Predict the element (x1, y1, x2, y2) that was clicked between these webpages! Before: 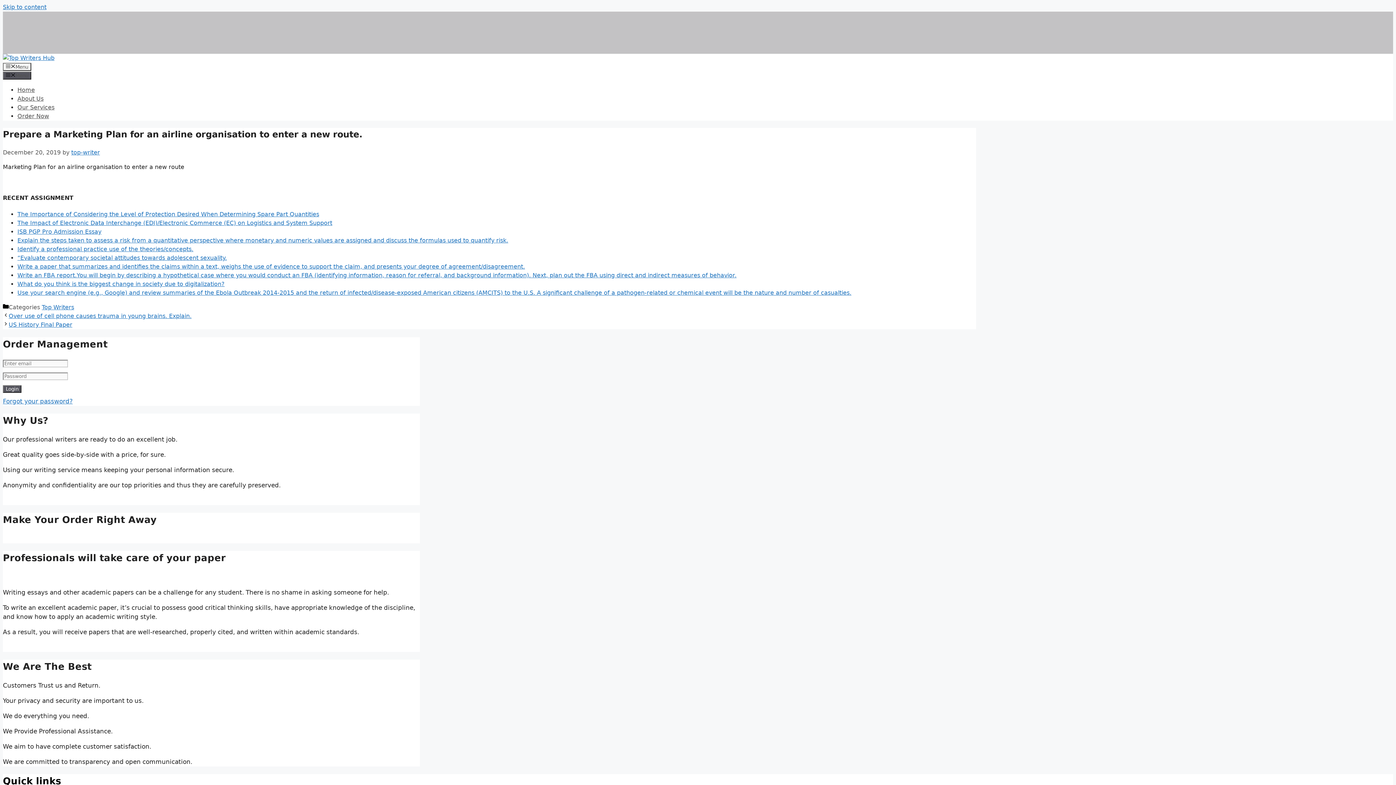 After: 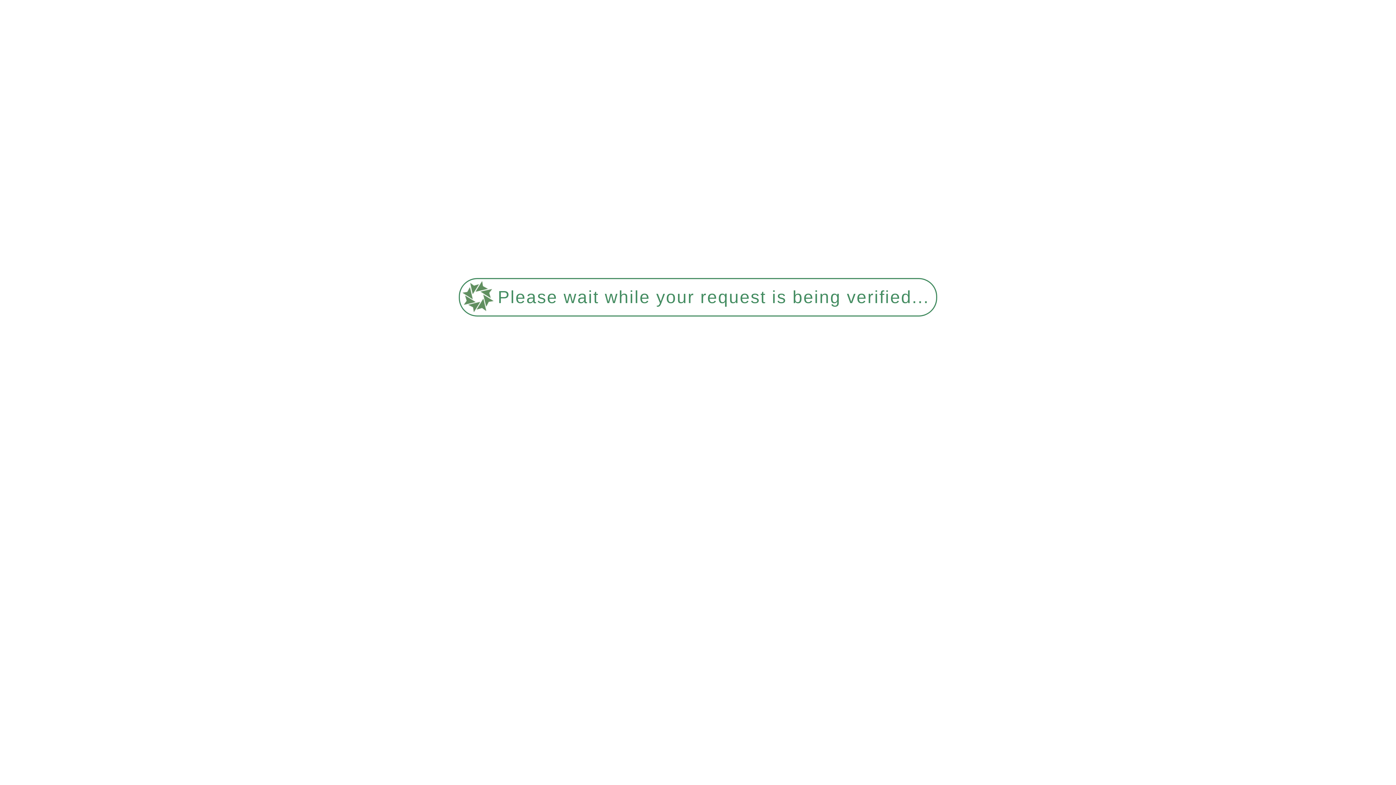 Action: label: Identify a professional practice use of the theories/concepts. bbox: (17, 245, 193, 252)